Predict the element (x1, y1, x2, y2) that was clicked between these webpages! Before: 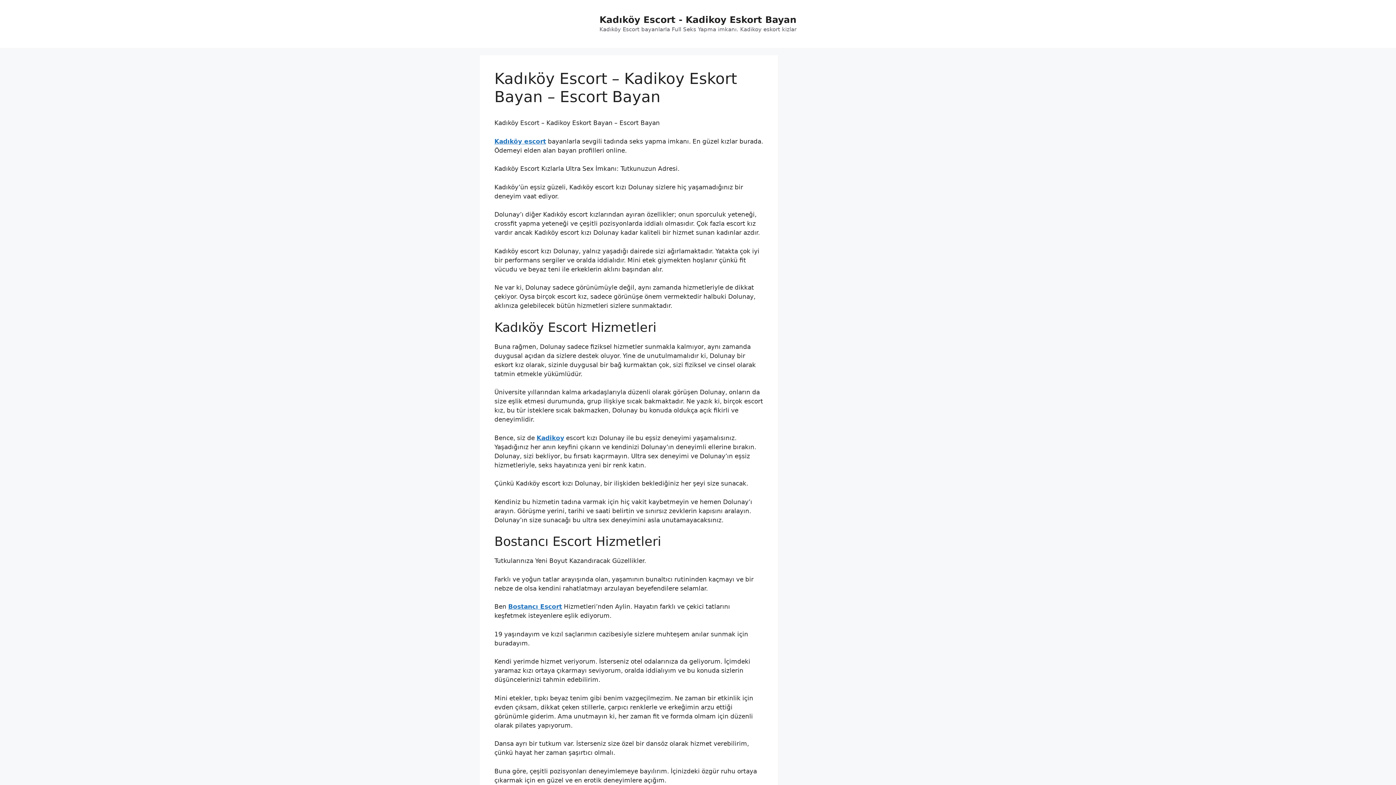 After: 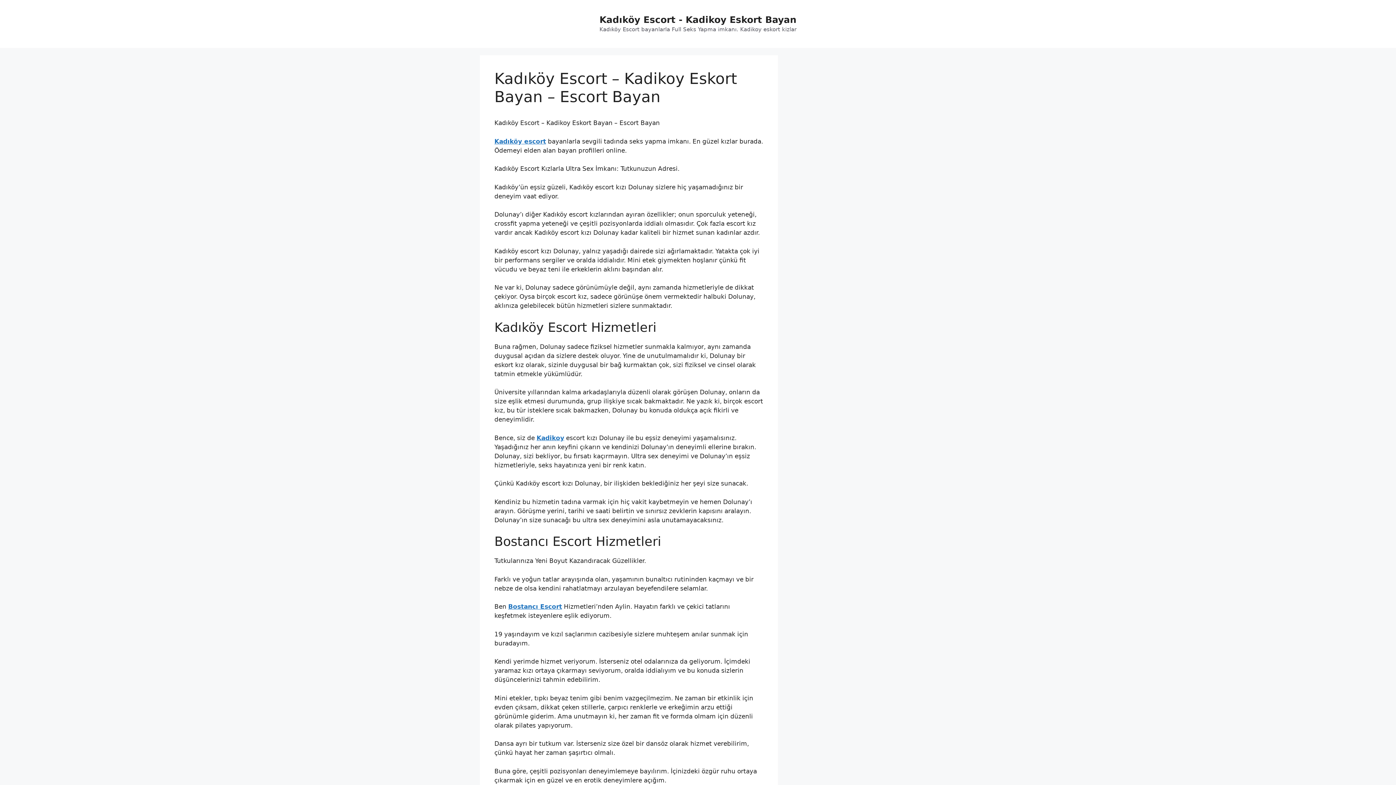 Action: bbox: (494, 137, 546, 144) label: Kadıköy escort